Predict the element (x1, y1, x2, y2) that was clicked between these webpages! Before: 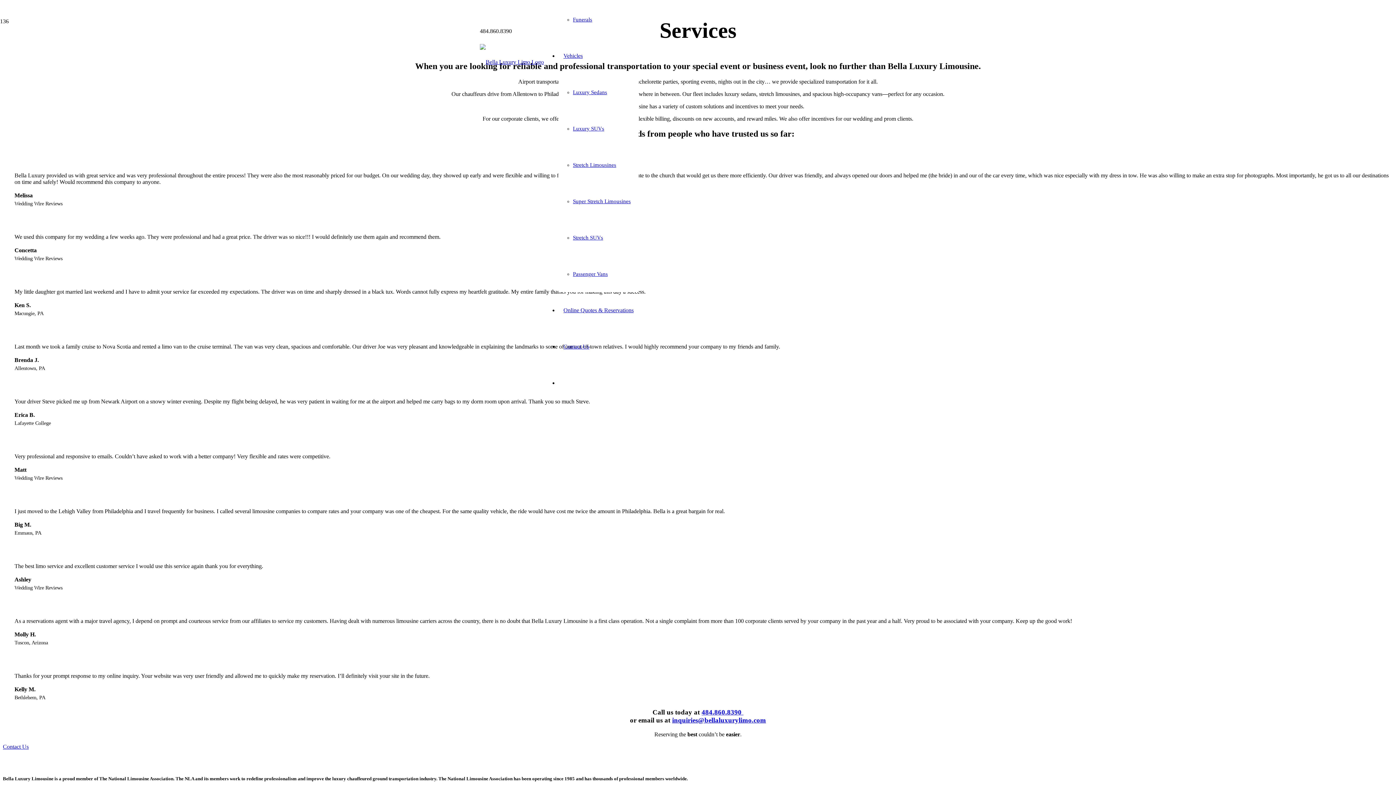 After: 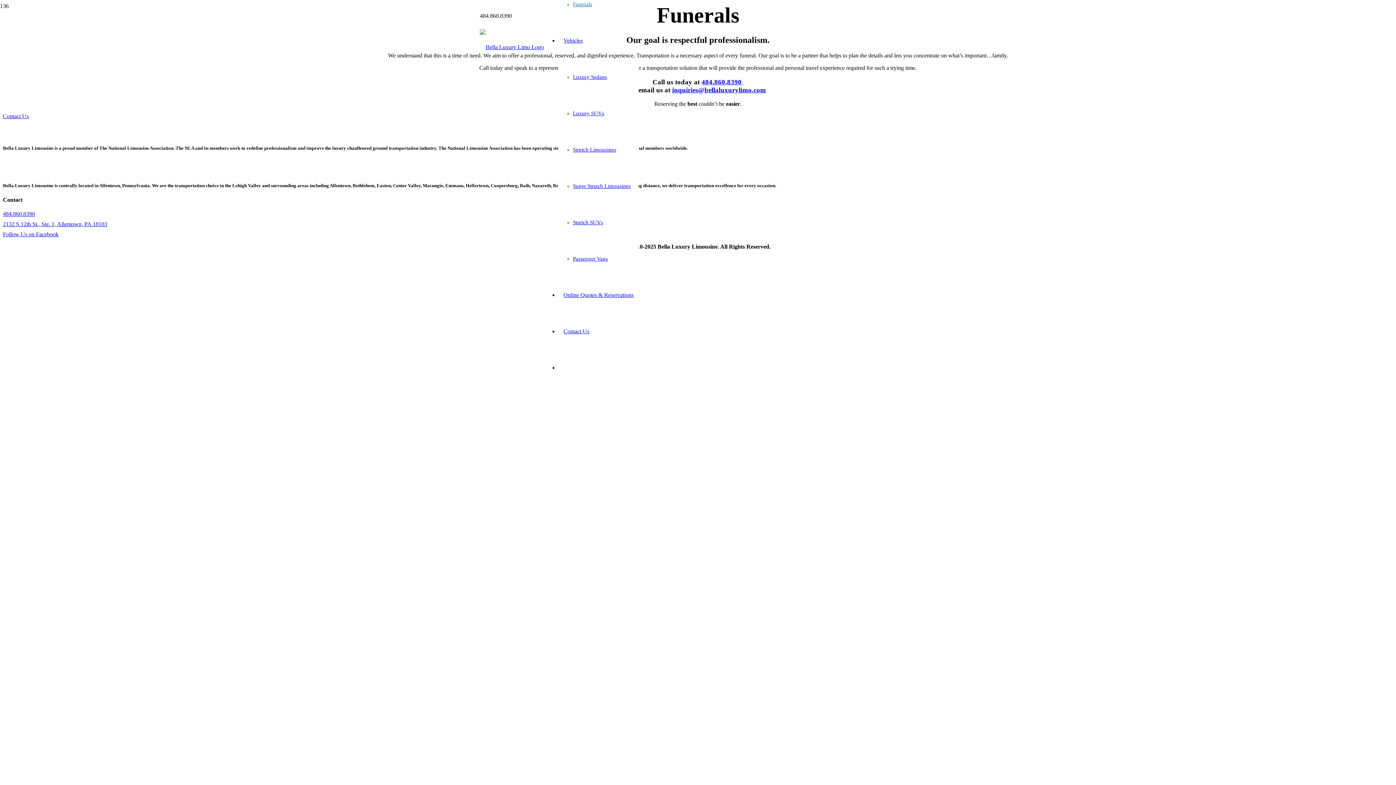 Action: label: Funerals bbox: (573, 16, 592, 22)